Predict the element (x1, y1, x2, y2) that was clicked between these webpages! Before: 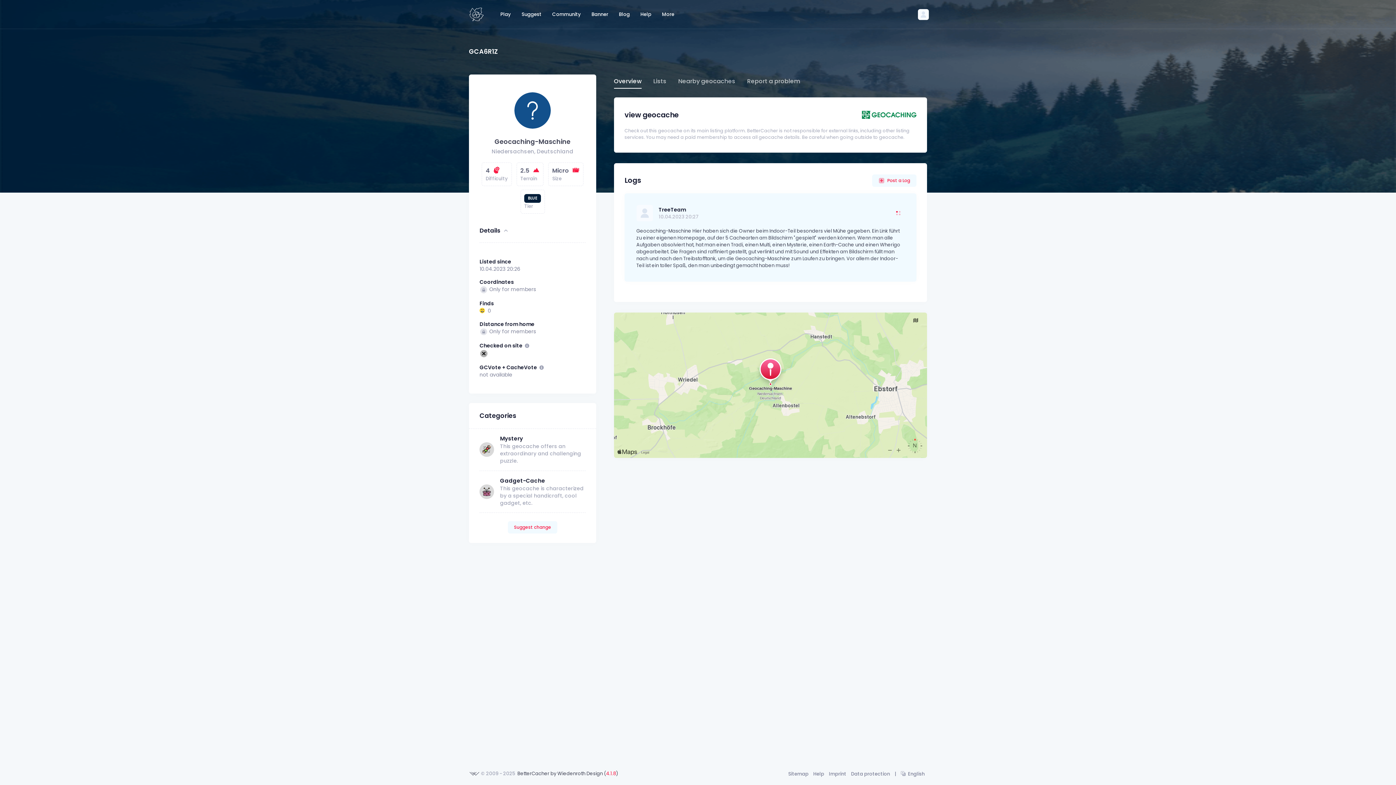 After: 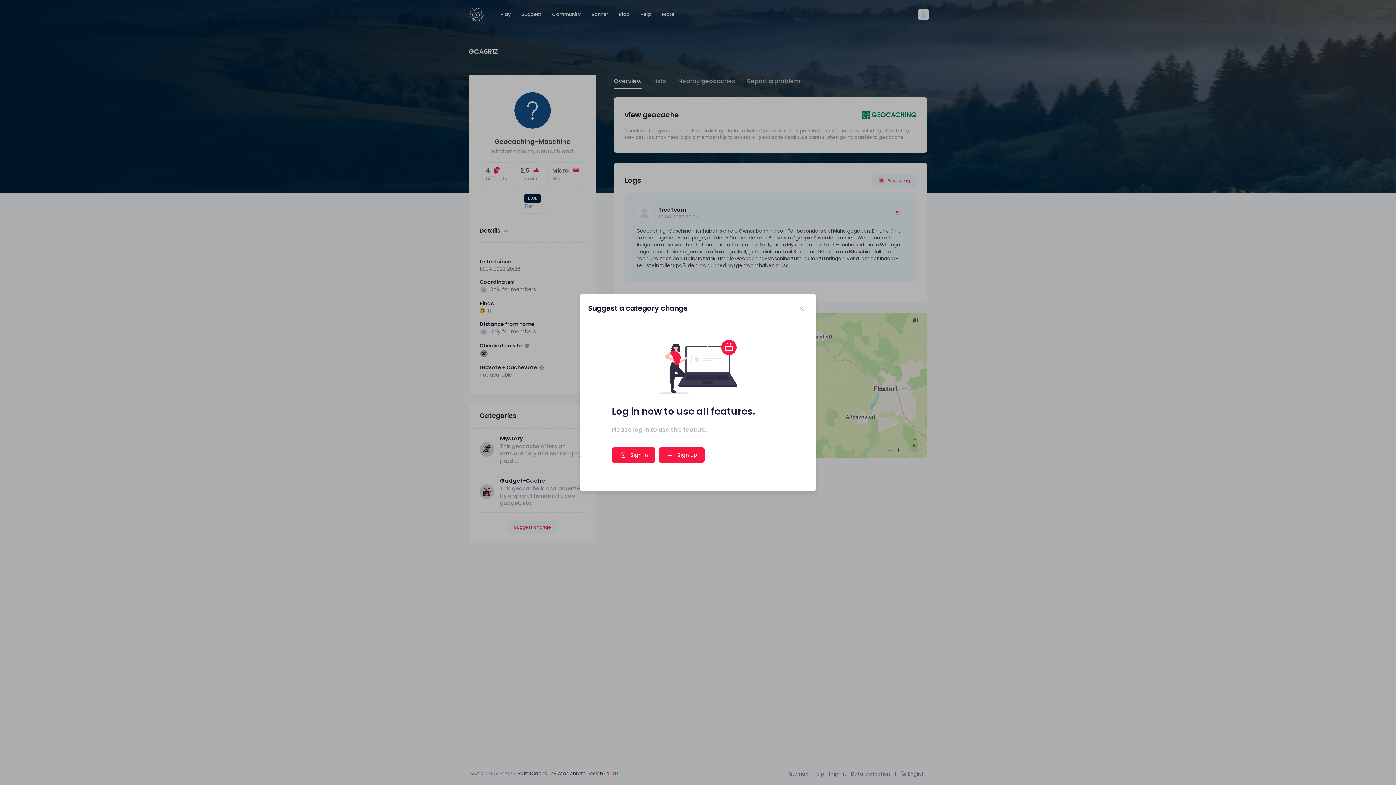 Action: label: Suggest change bbox: (507, 521, 557, 533)